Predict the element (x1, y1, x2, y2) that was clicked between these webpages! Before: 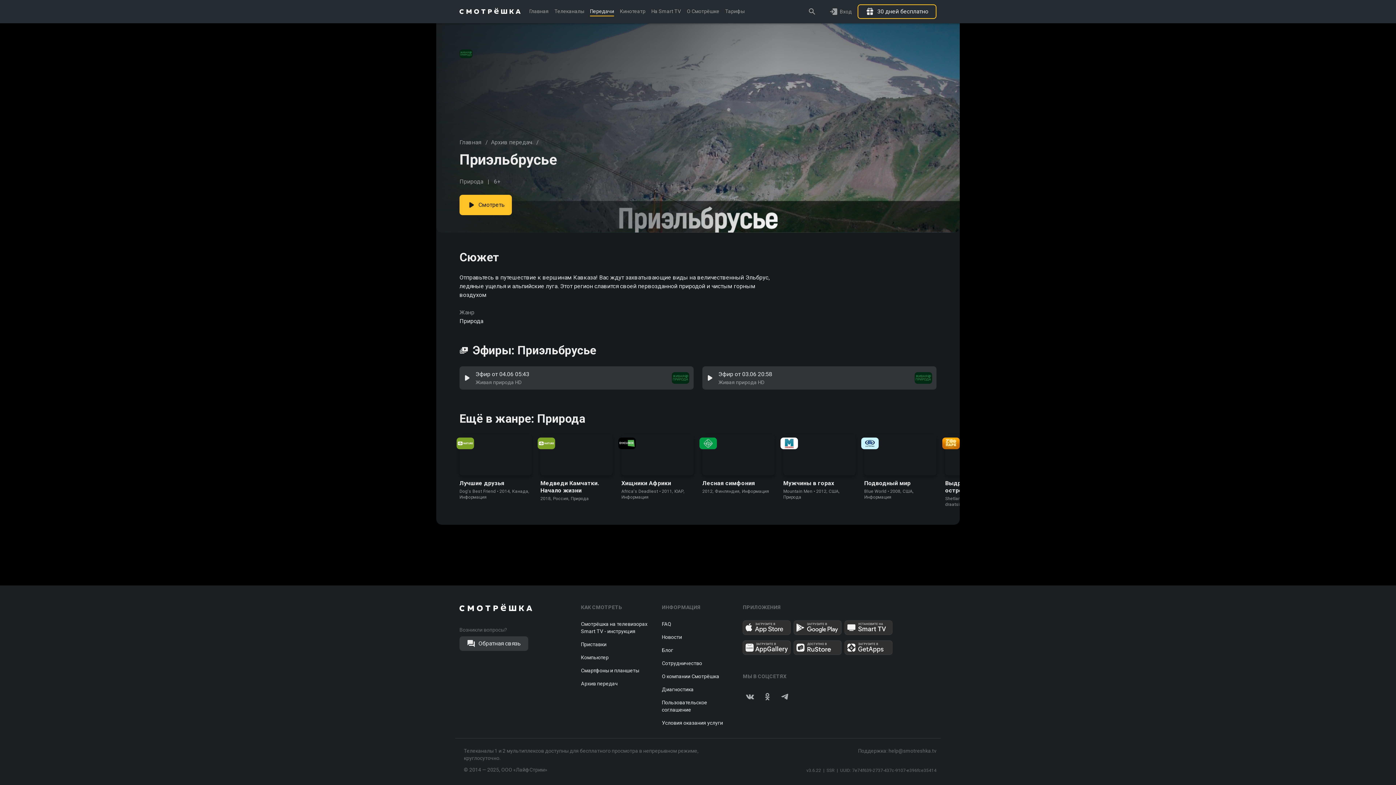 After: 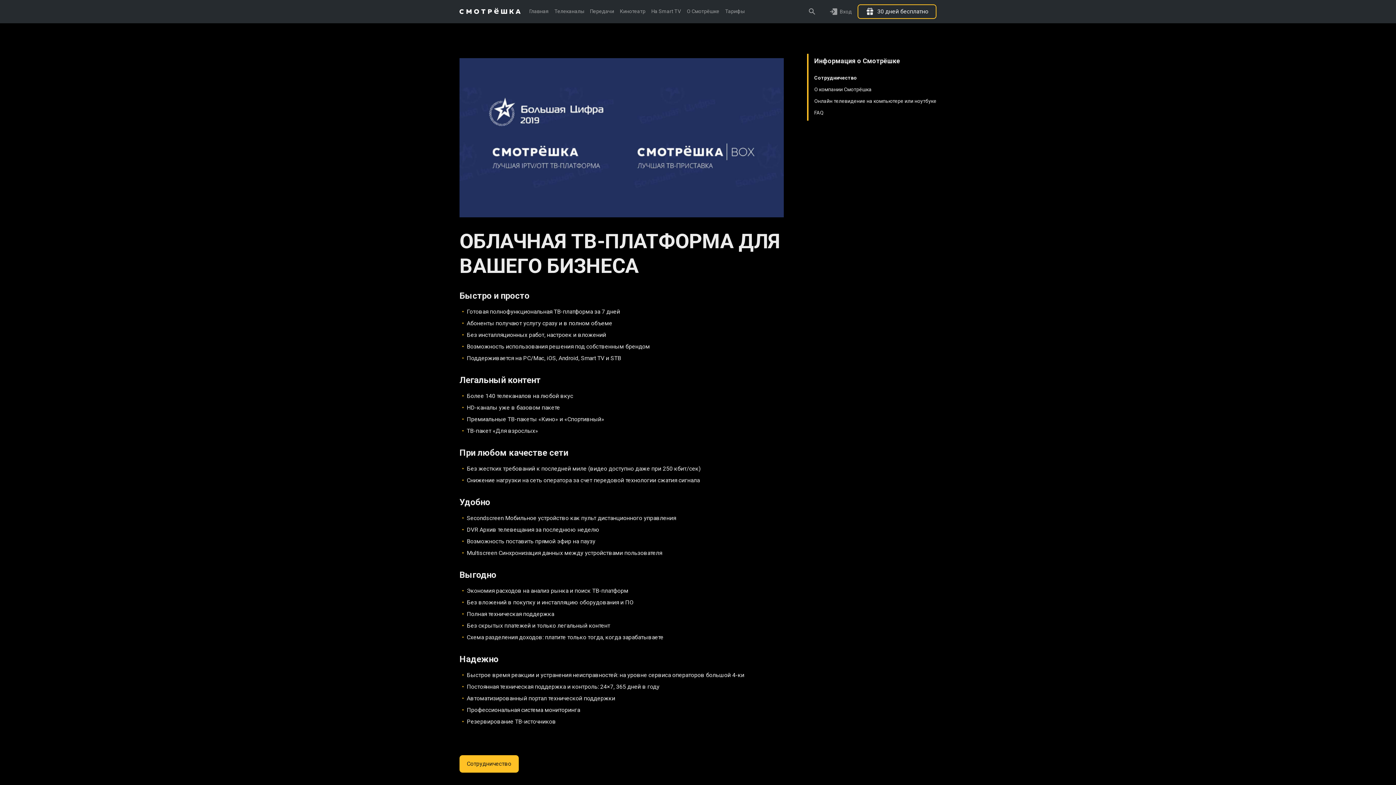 Action: label: Сотрудничество bbox: (662, 660, 702, 667)